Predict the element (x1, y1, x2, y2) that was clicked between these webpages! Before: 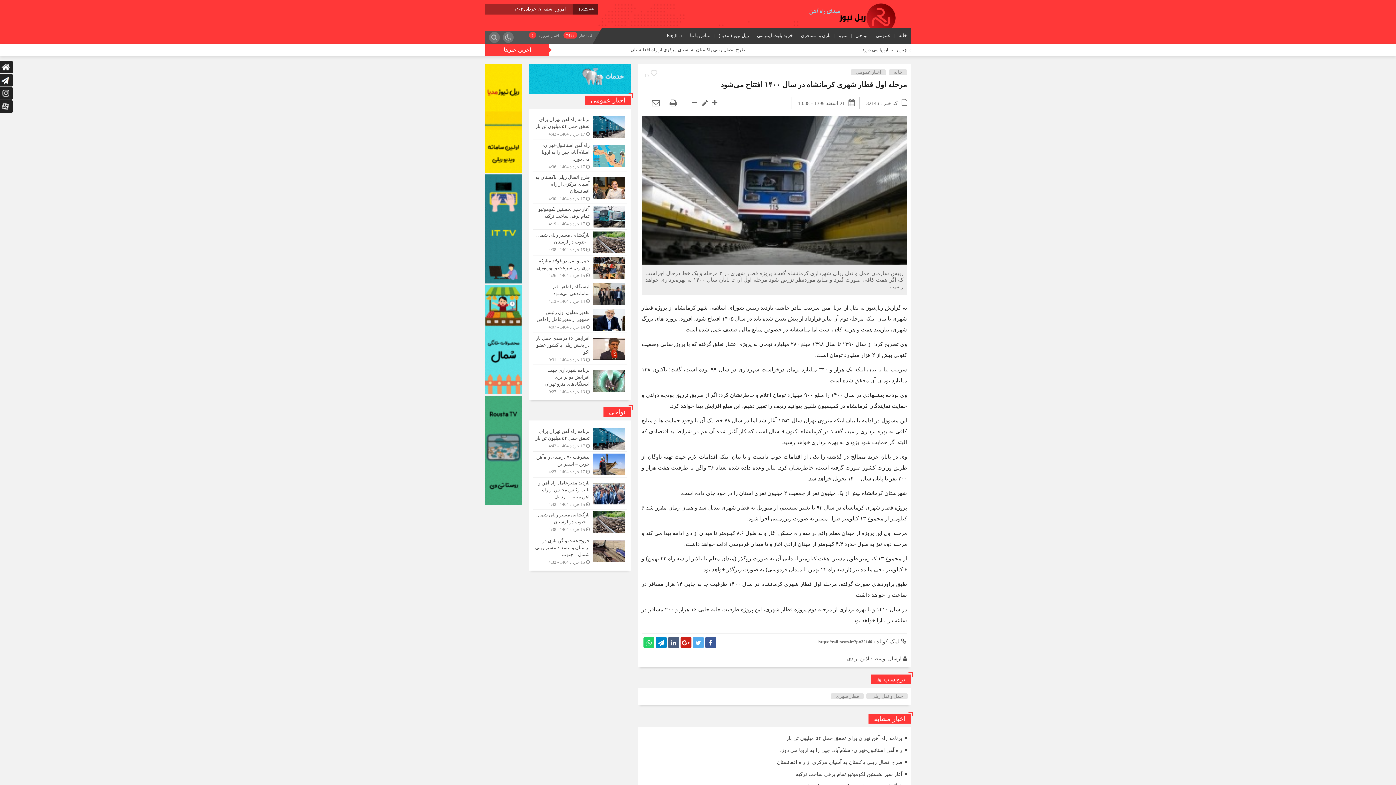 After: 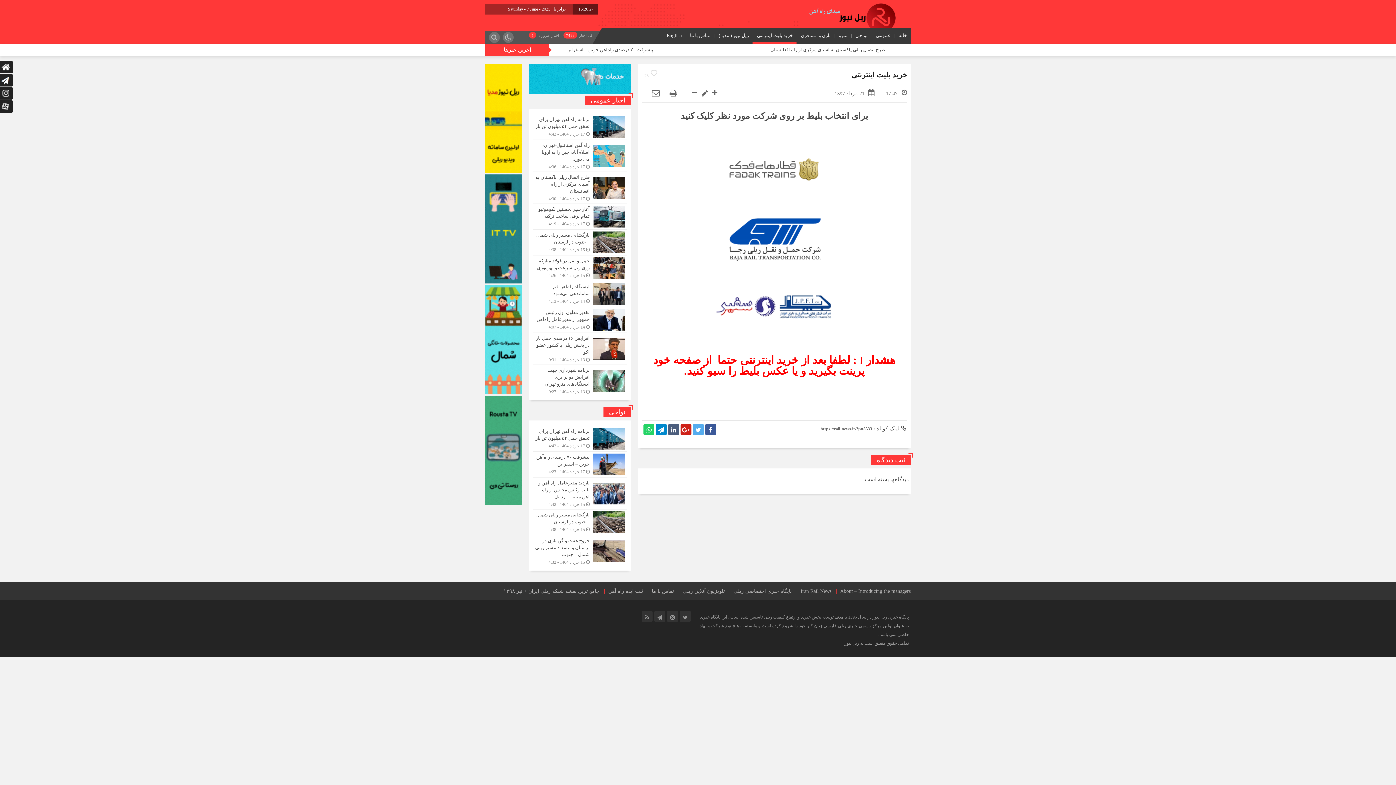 Action: bbox: (755, 32, 794, 38) label: خرید بلیت اینترنتی